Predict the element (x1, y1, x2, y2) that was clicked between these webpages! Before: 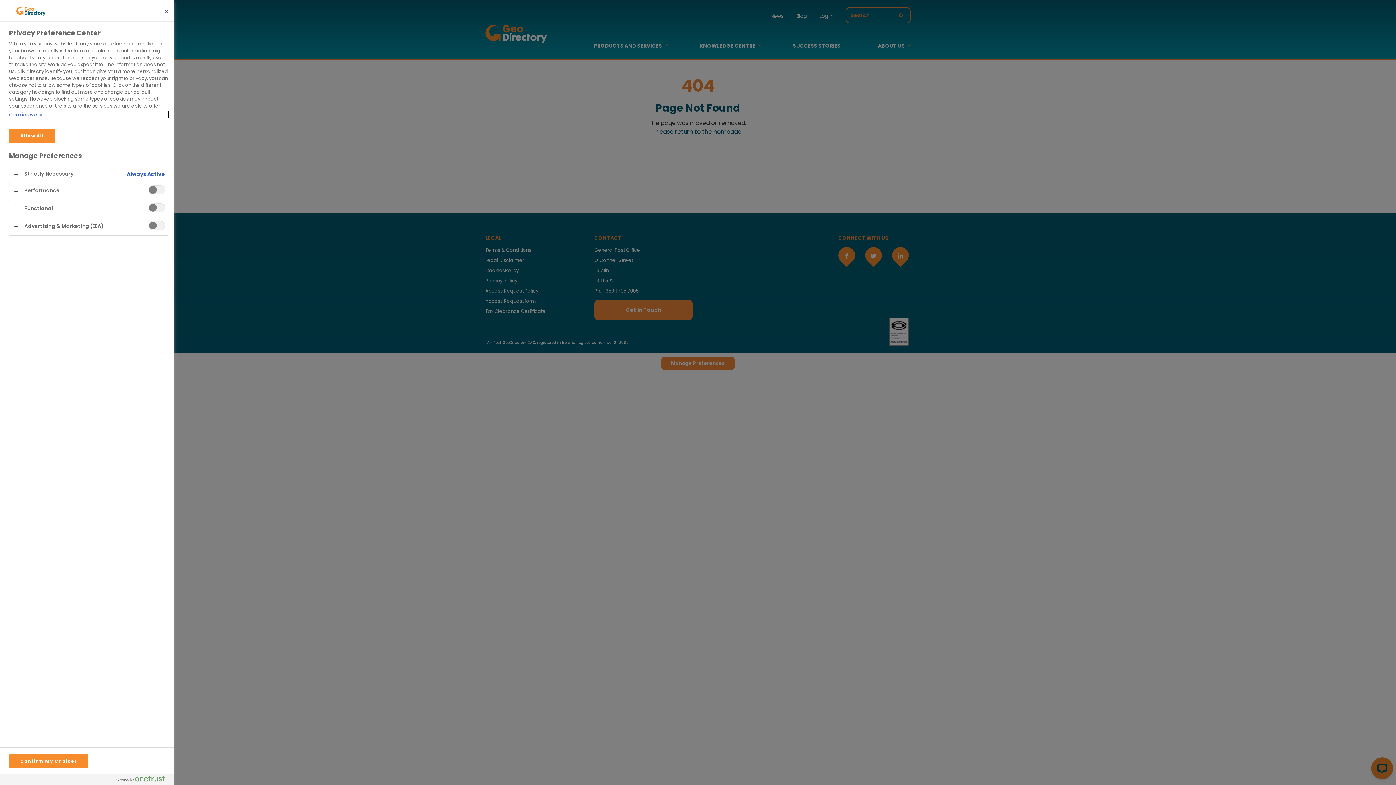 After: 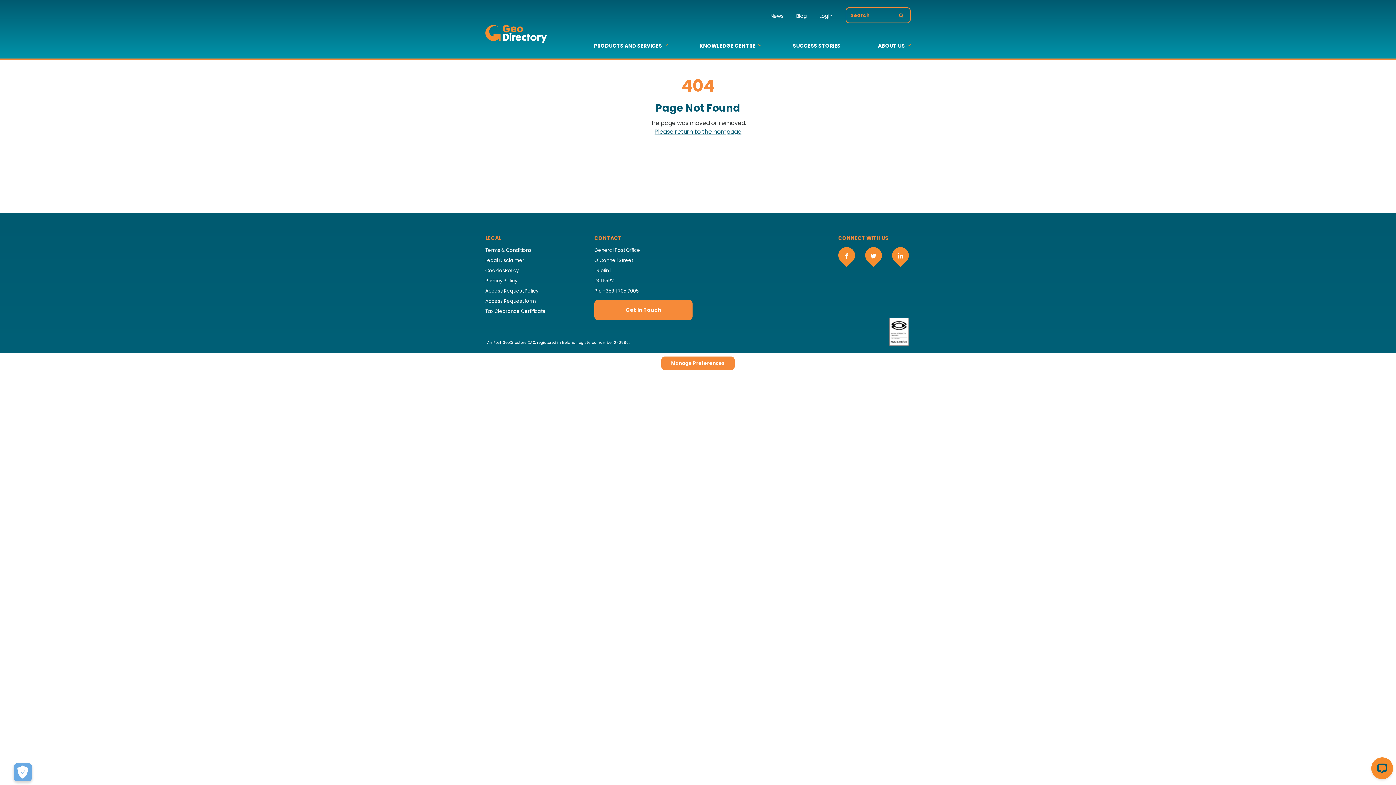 Action: bbox: (158, 3, 174, 19) label: Close